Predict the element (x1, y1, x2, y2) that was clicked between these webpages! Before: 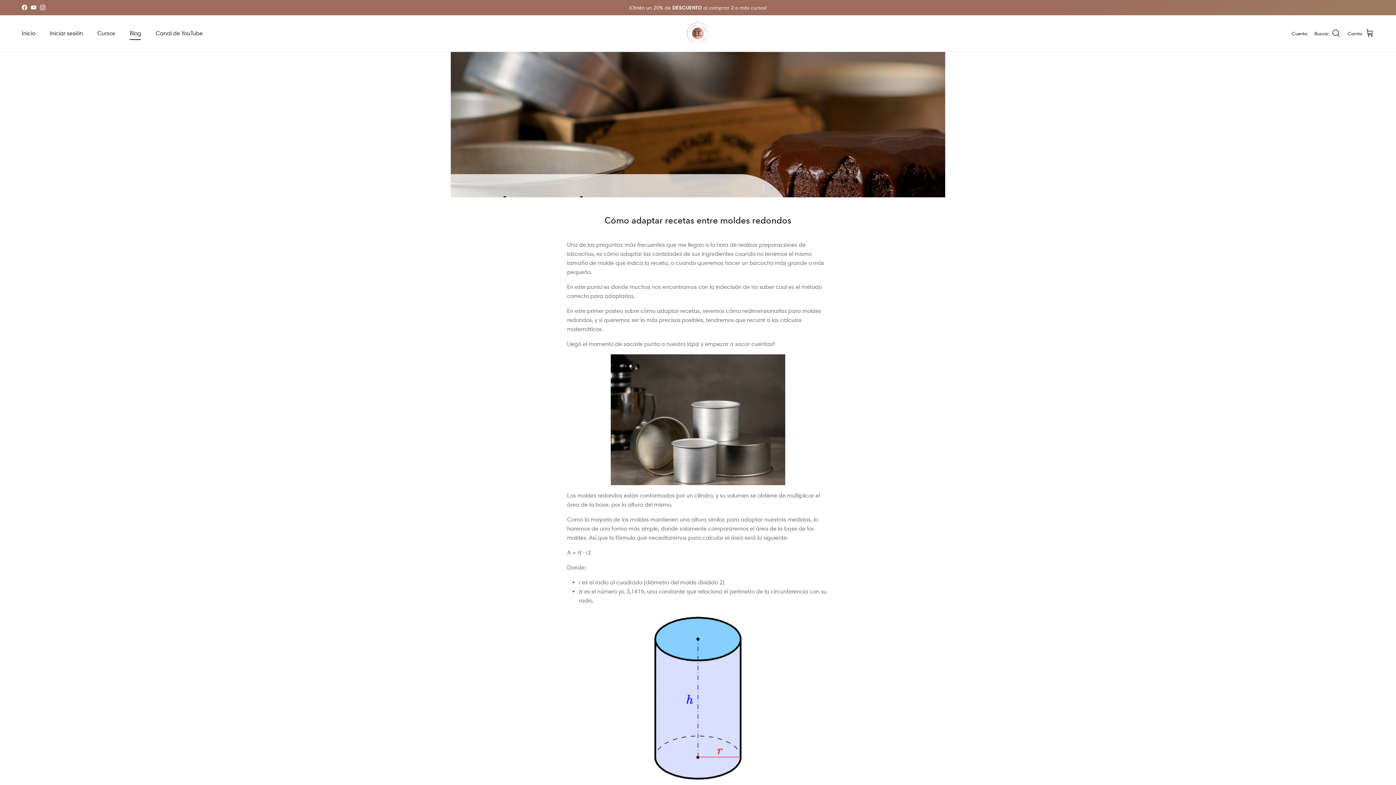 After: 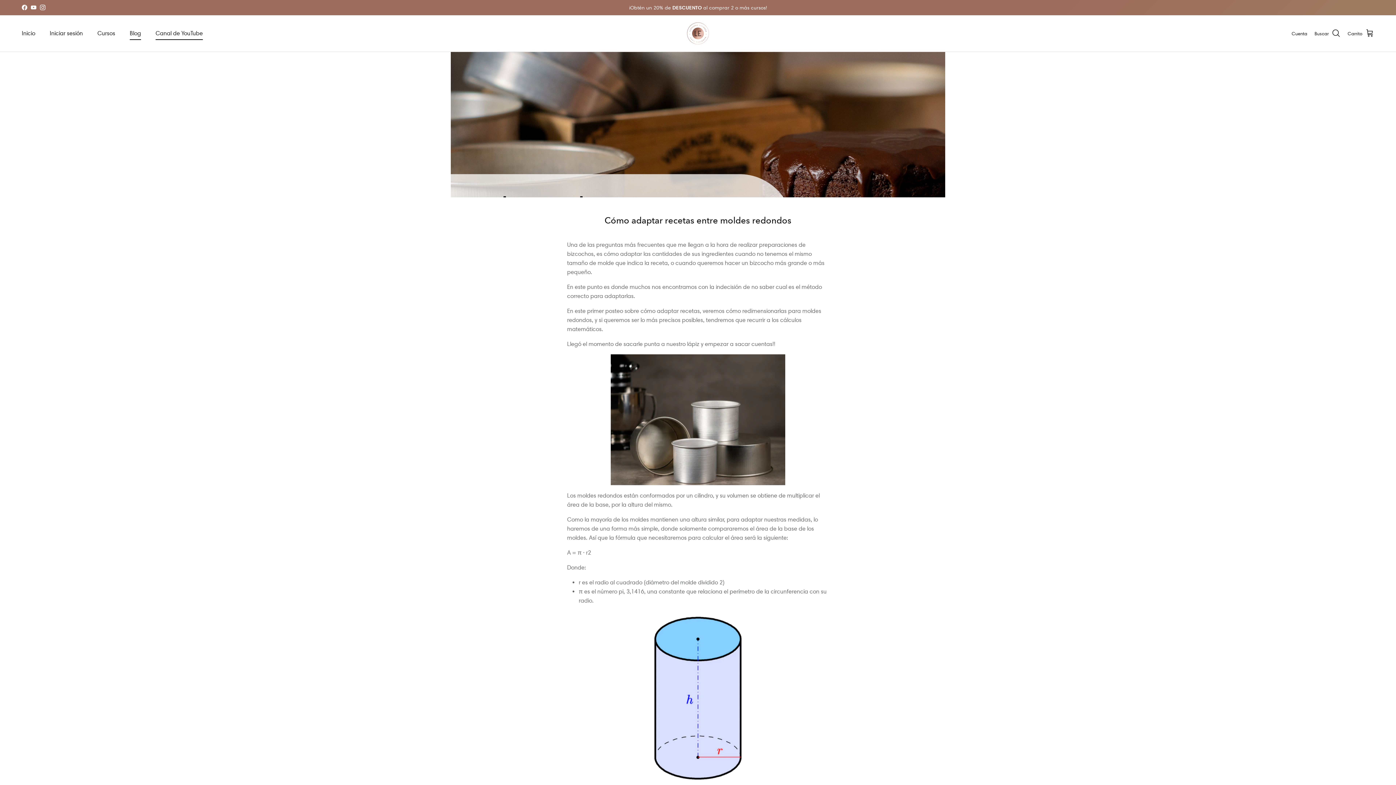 Action: label: Canal de YouTube bbox: (149, 21, 209, 45)